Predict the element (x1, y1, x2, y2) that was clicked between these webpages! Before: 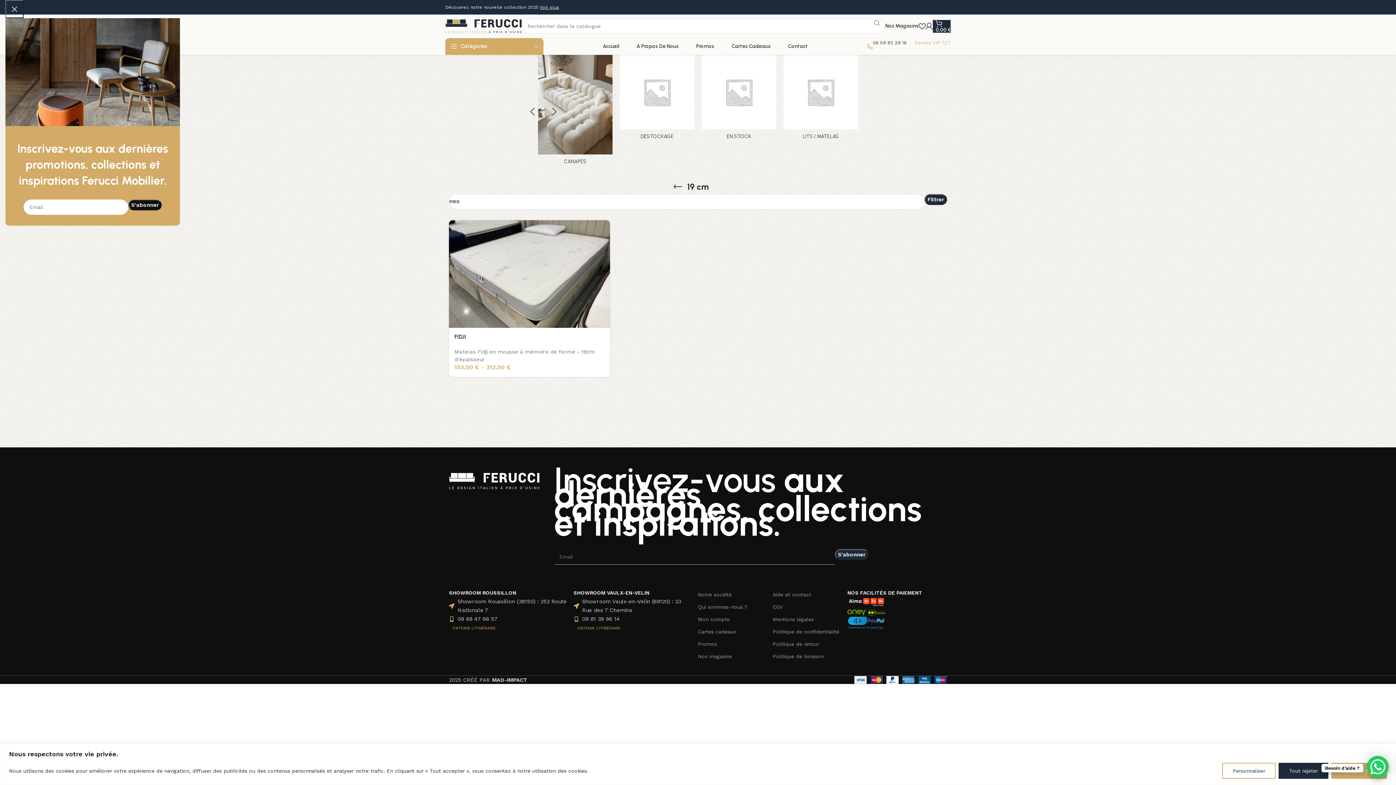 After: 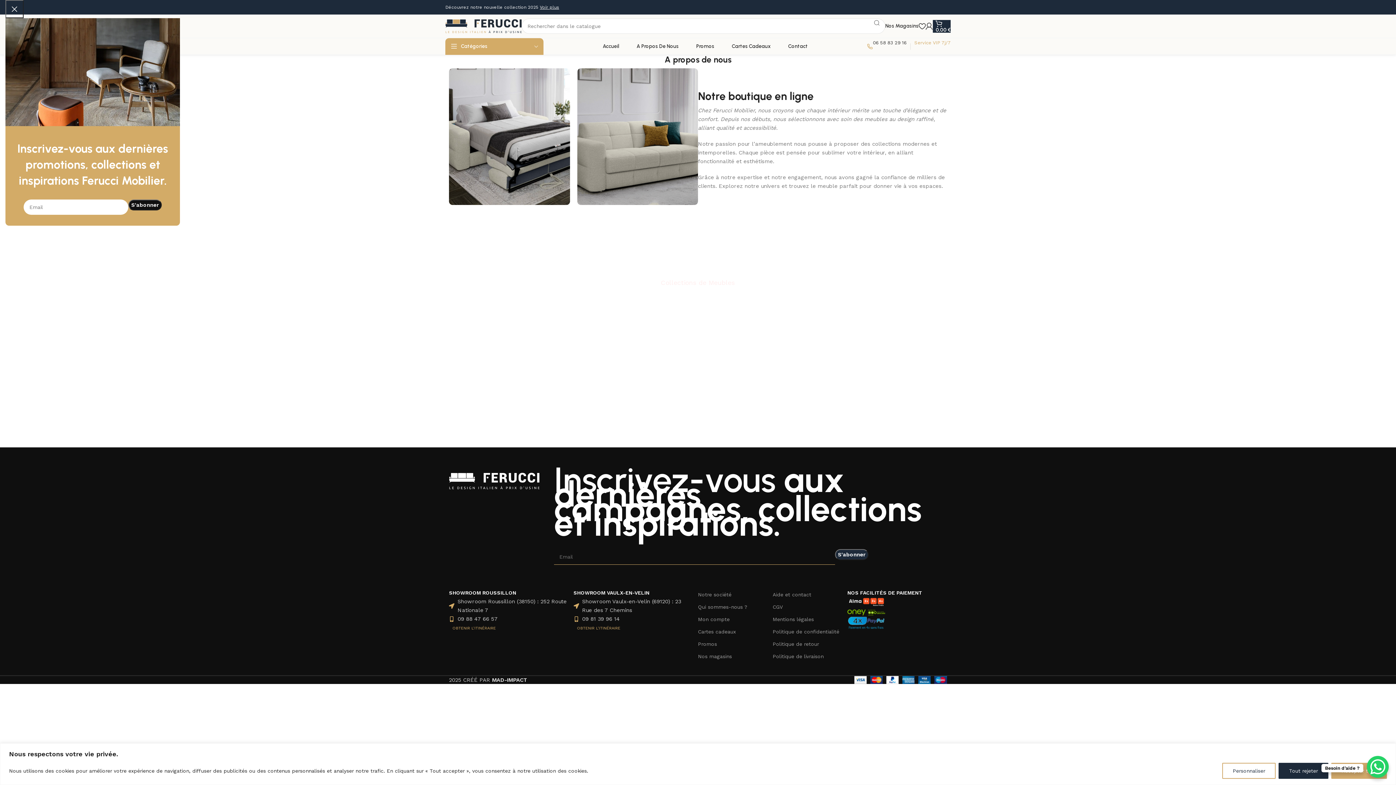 Action: label: A Propos De Nous bbox: (628, 39, 687, 53)